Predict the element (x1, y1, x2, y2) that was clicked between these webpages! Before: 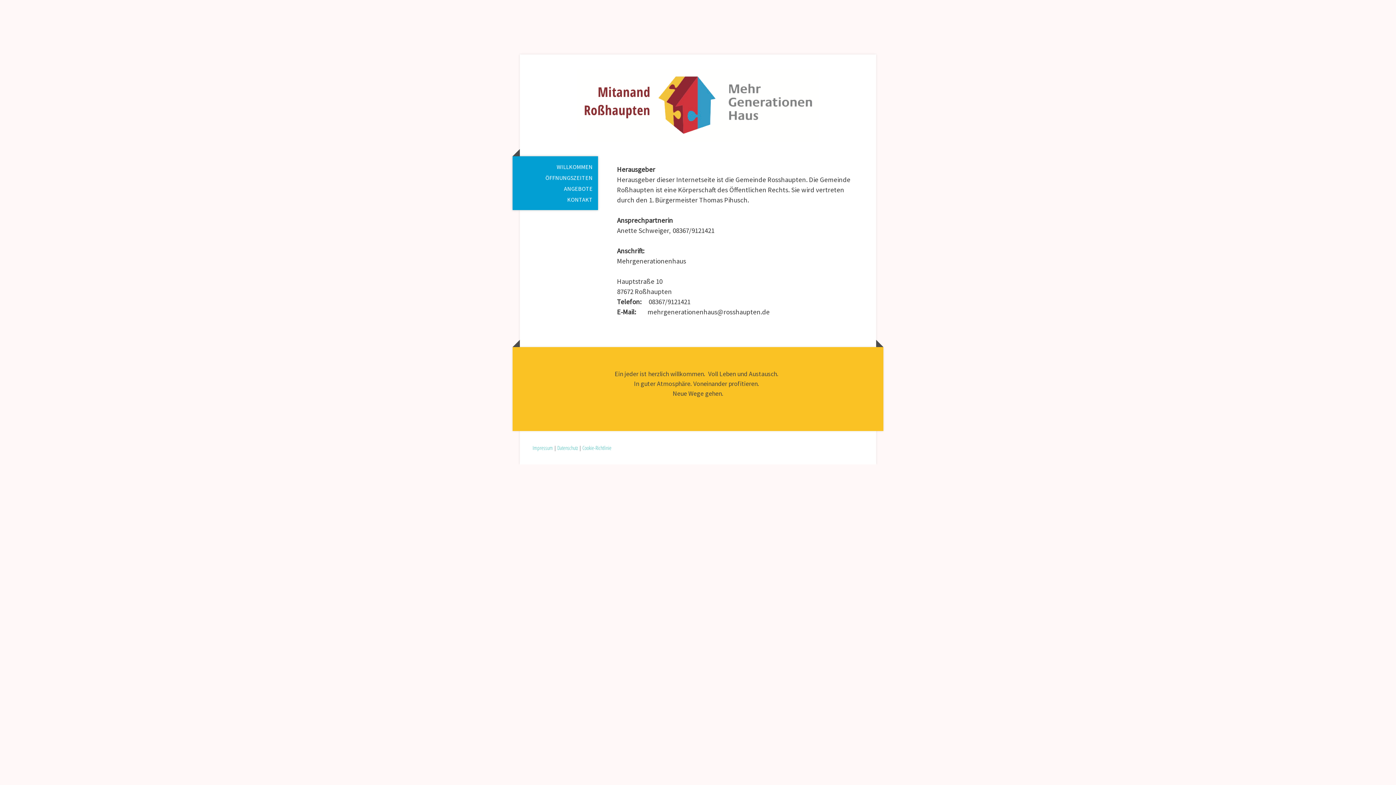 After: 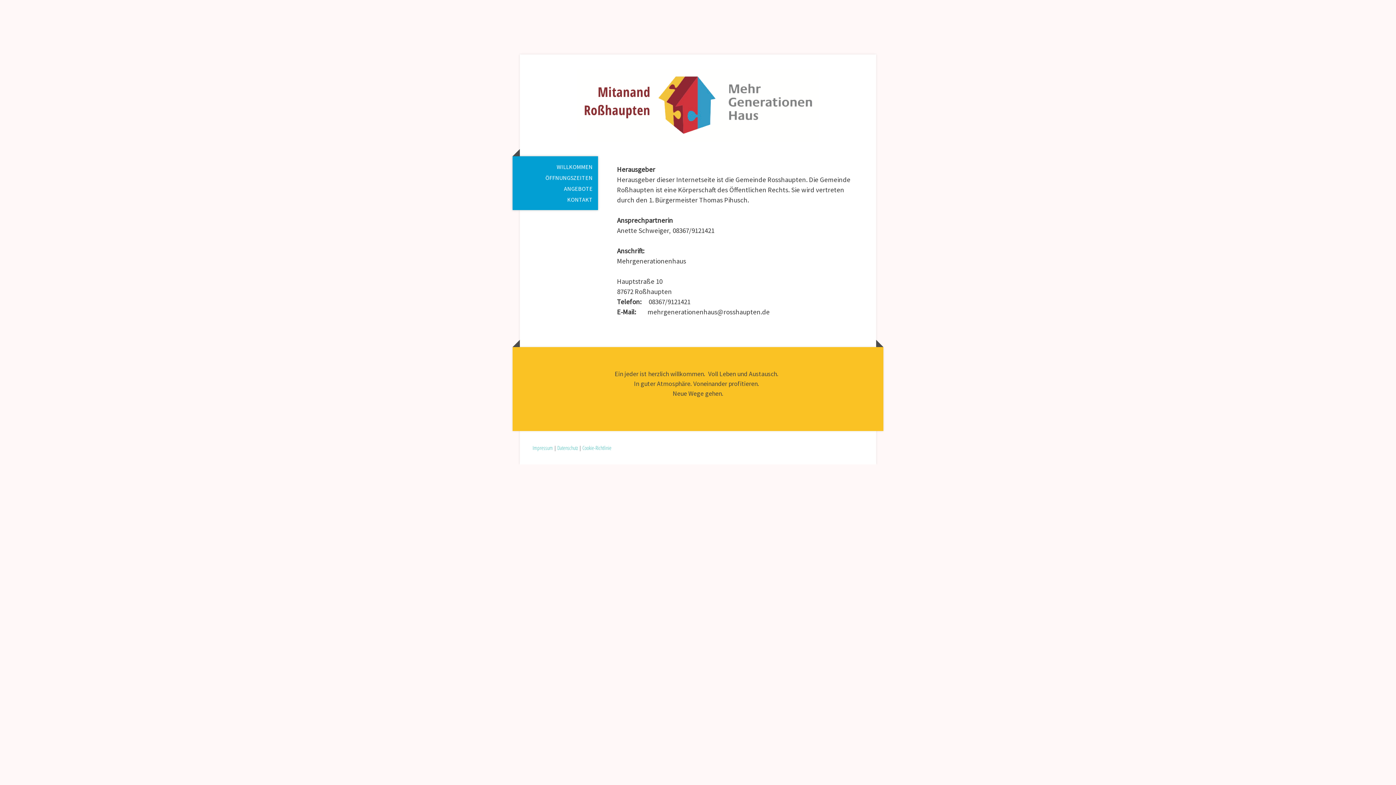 Action: bbox: (532, 444, 553, 451) label: Impressum